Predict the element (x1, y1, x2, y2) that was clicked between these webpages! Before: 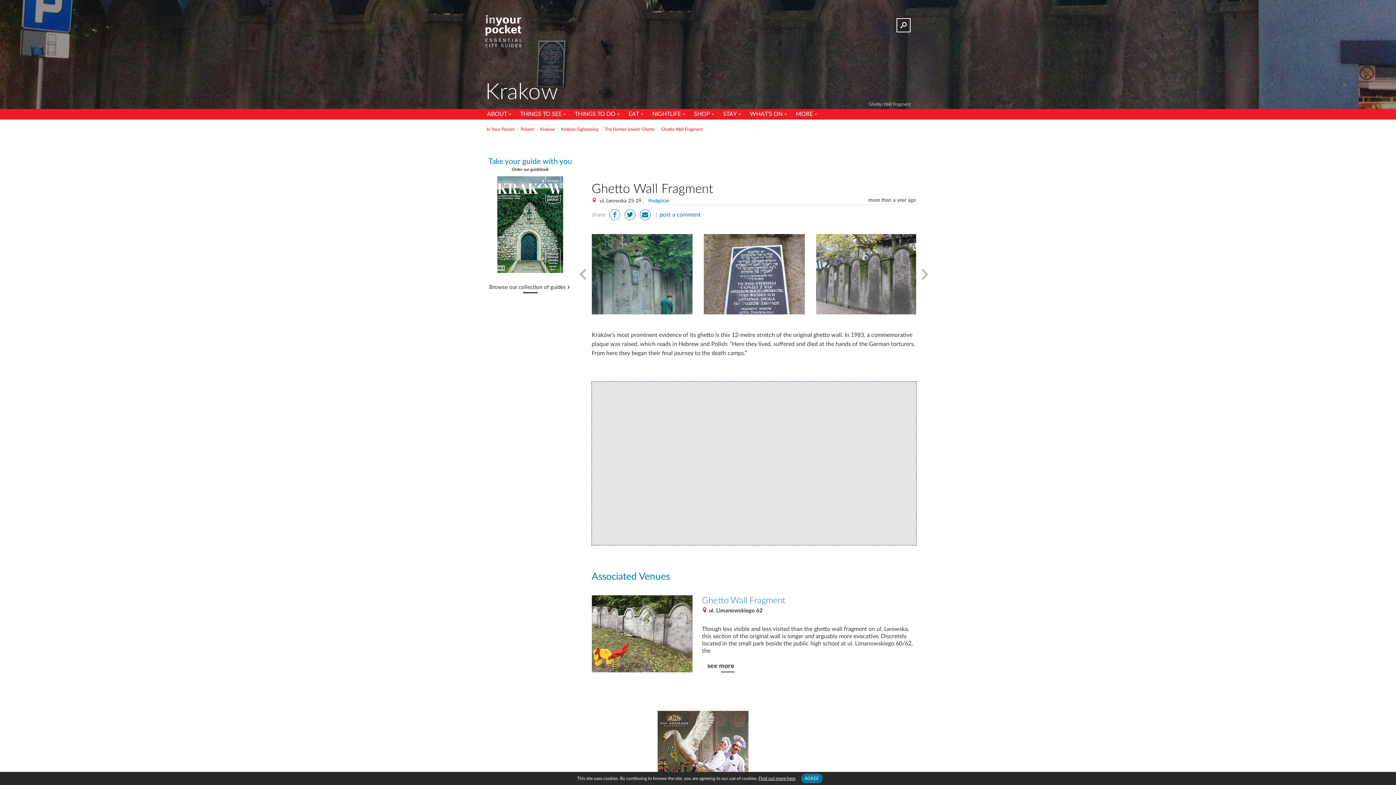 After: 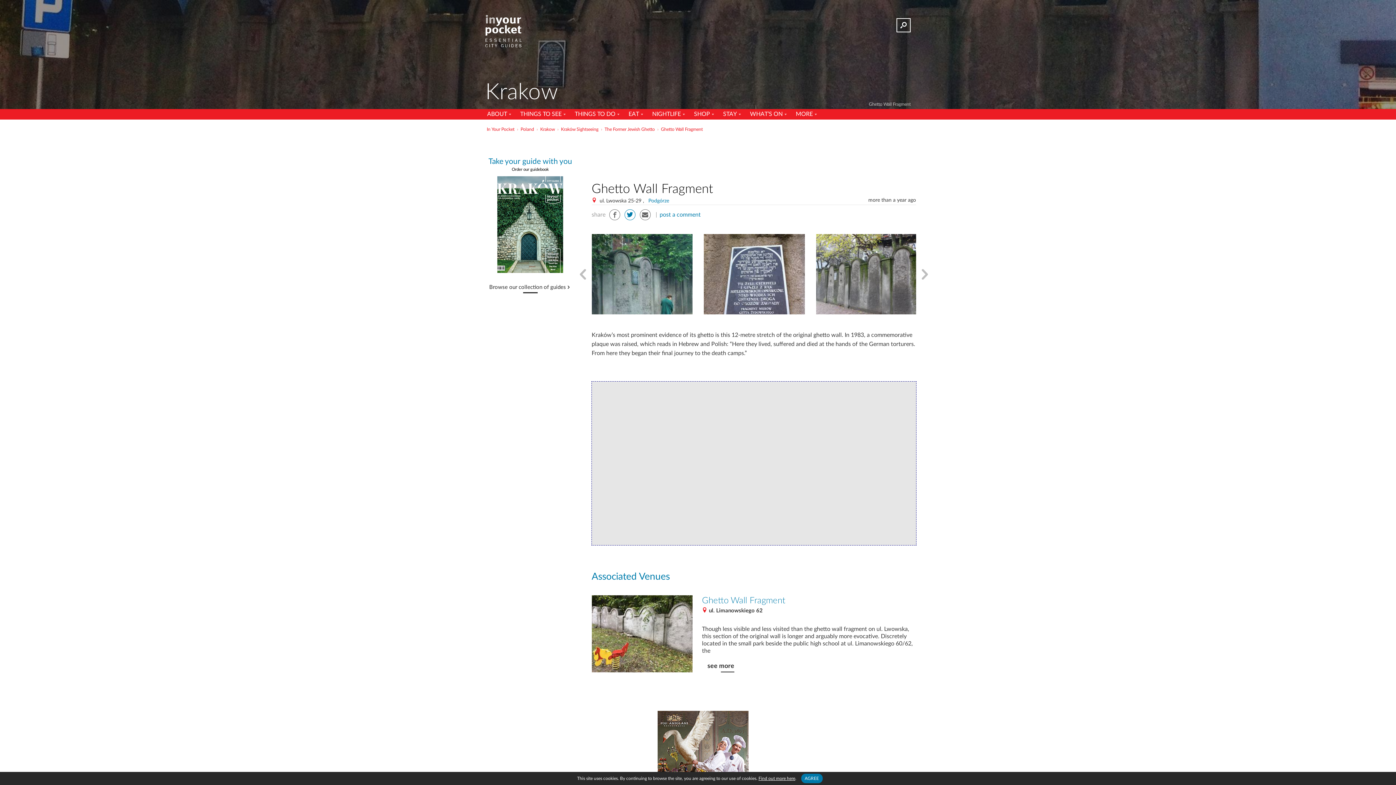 Action: bbox: (624, 209, 635, 220)